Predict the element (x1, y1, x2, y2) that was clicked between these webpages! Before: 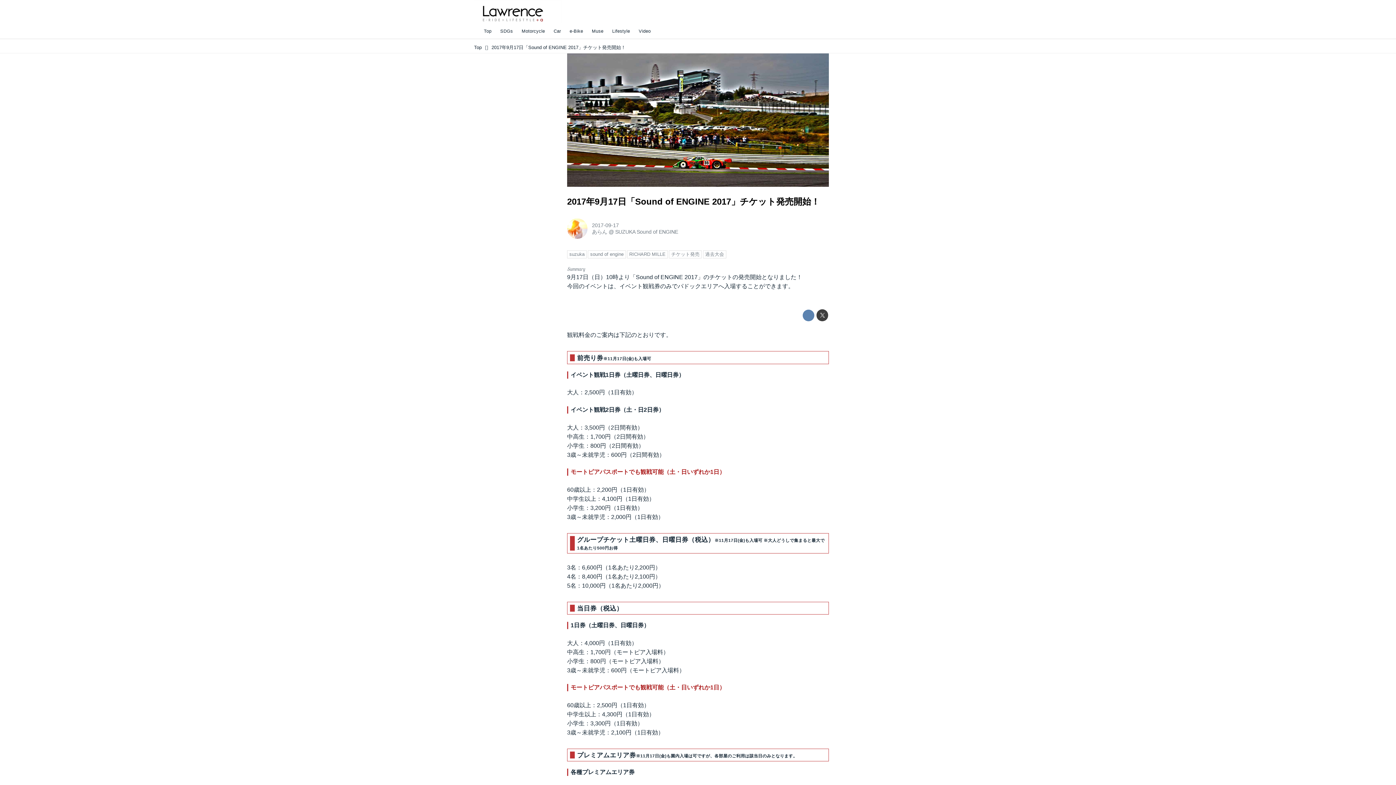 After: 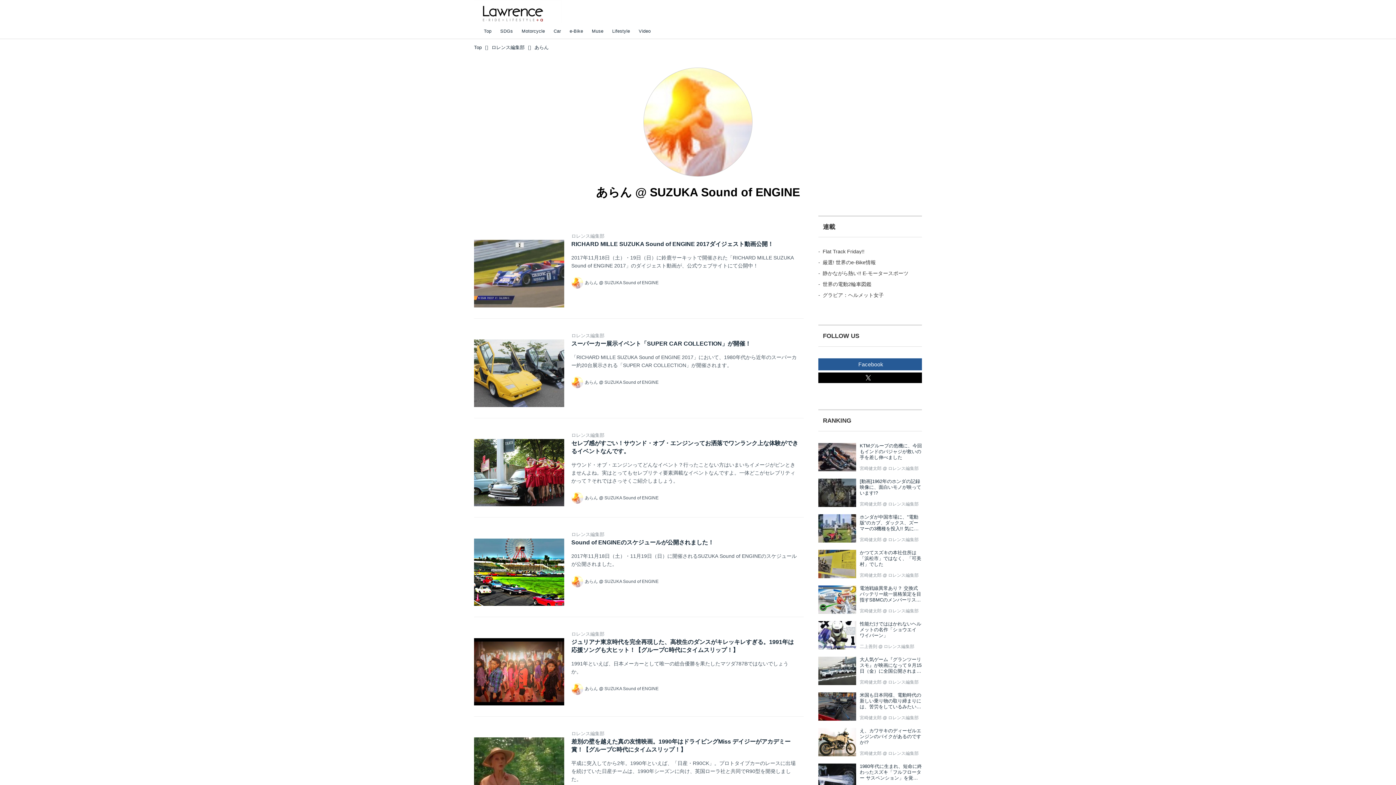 Action: bbox: (567, 225, 589, 231)